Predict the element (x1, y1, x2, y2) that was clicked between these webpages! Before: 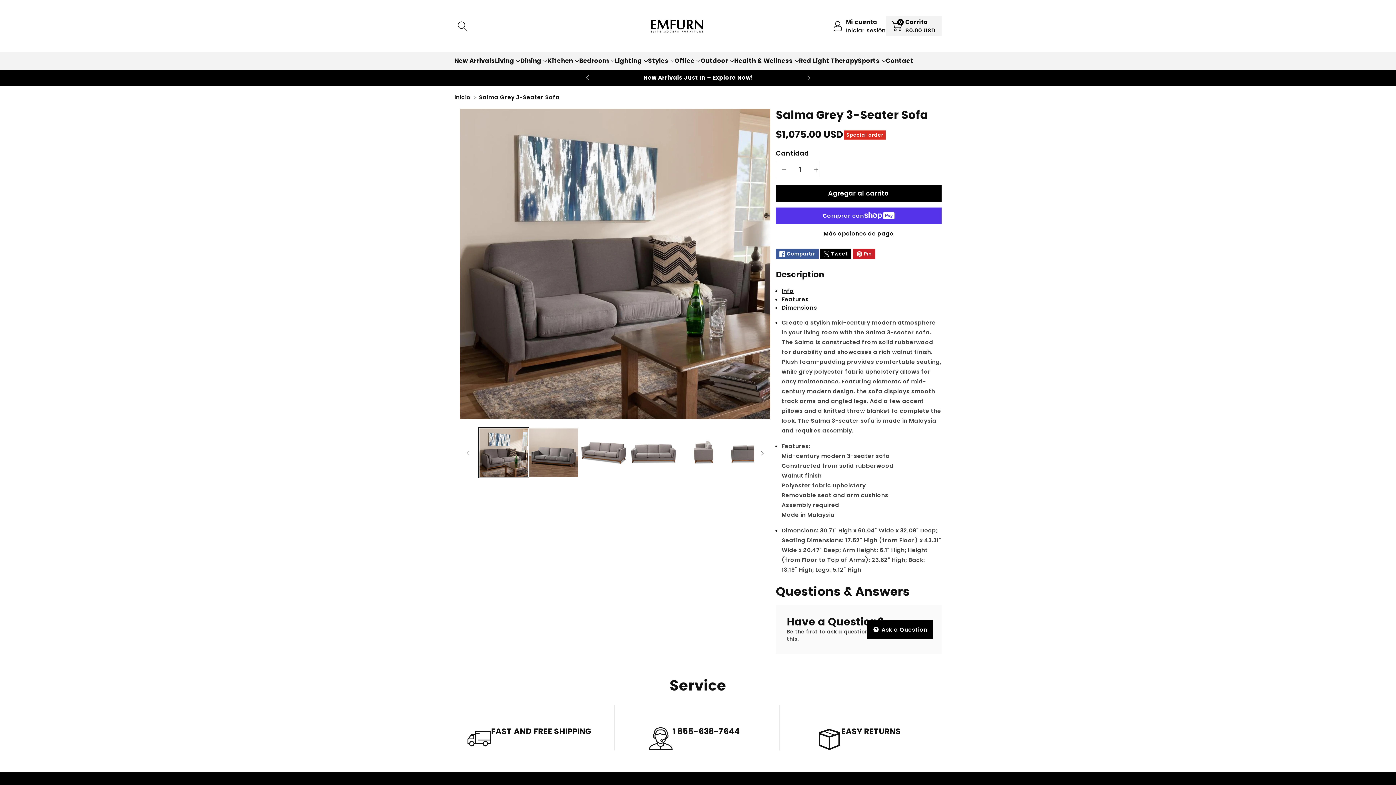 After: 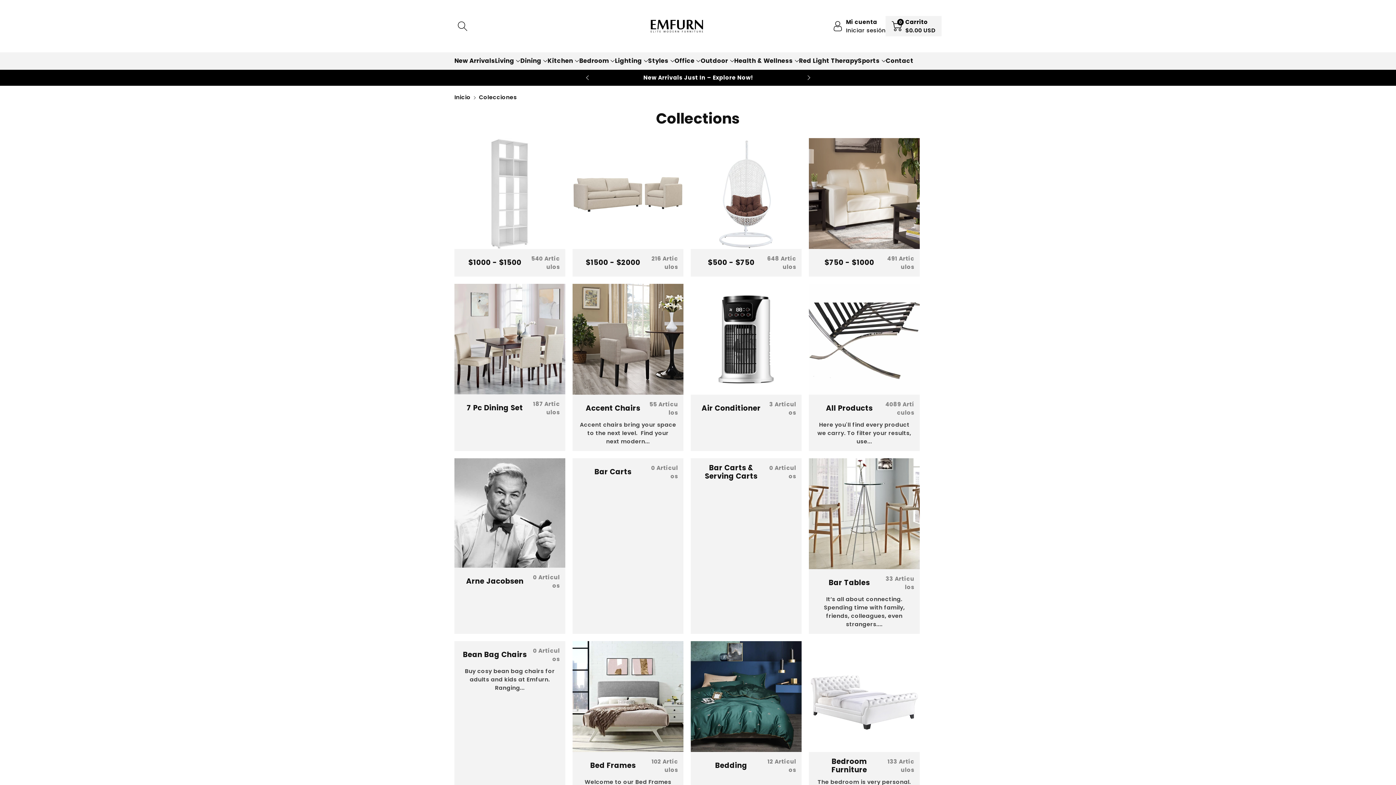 Action: label: Fast and Free US Shipping bbox: (657, 73, 739, 81)